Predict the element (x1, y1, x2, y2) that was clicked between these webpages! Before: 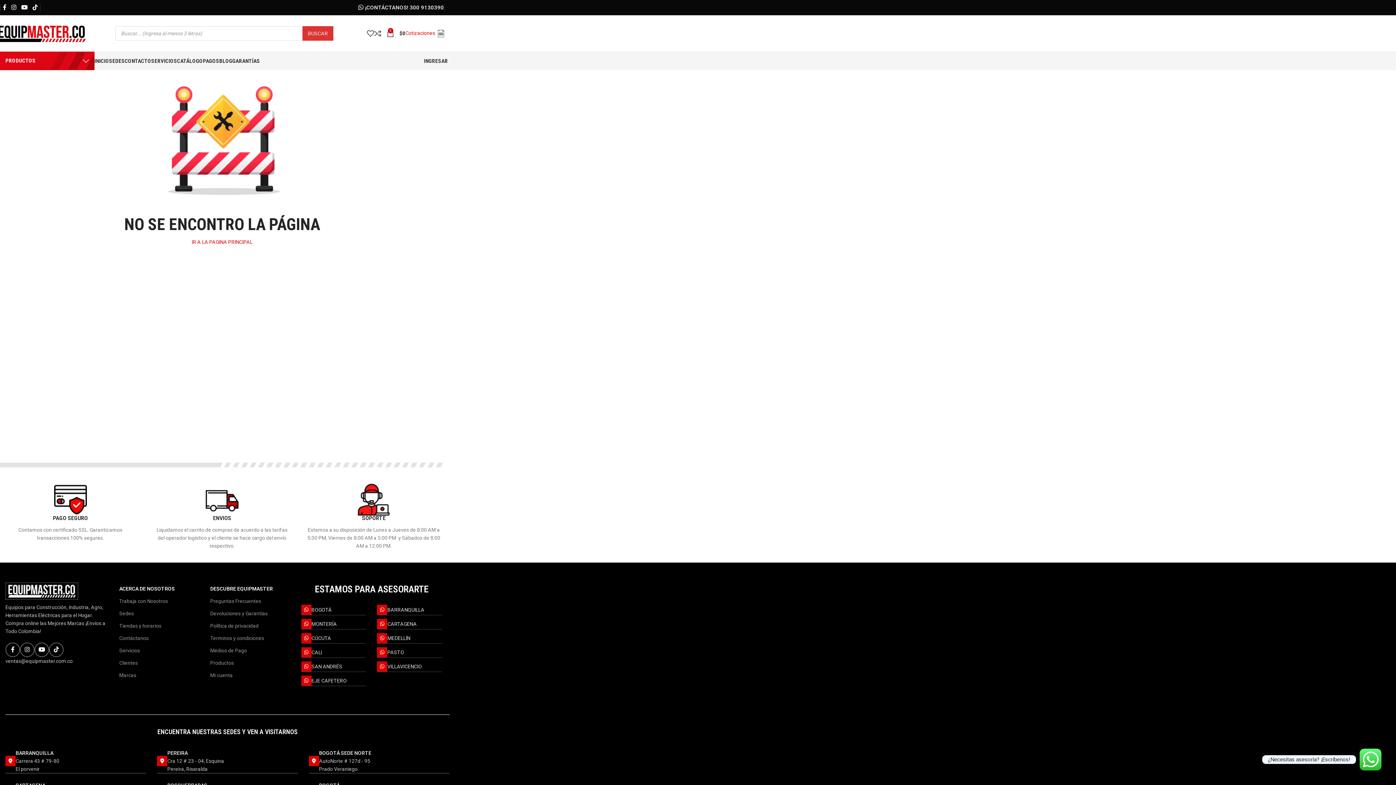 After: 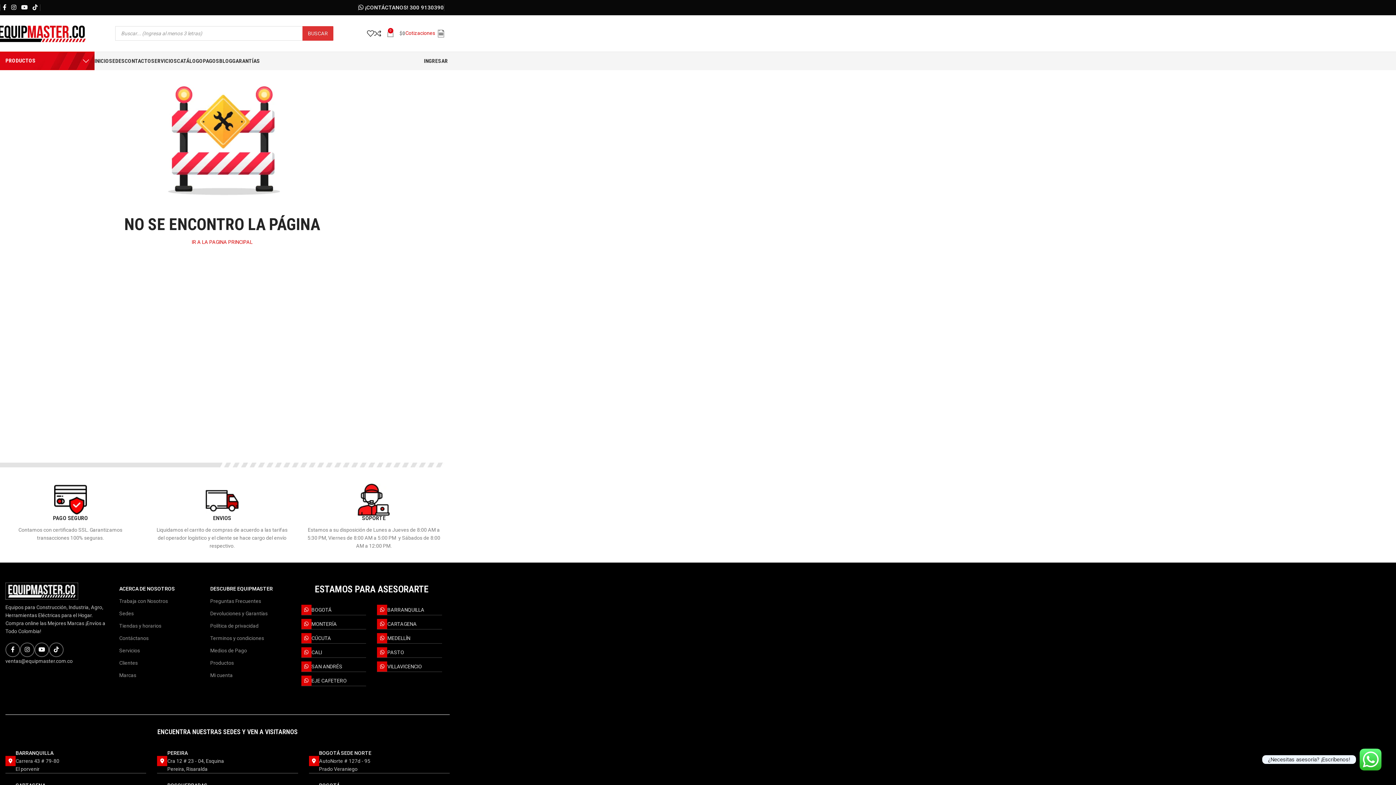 Action: bbox: (386, 26, 405, 40) label: 0
$0